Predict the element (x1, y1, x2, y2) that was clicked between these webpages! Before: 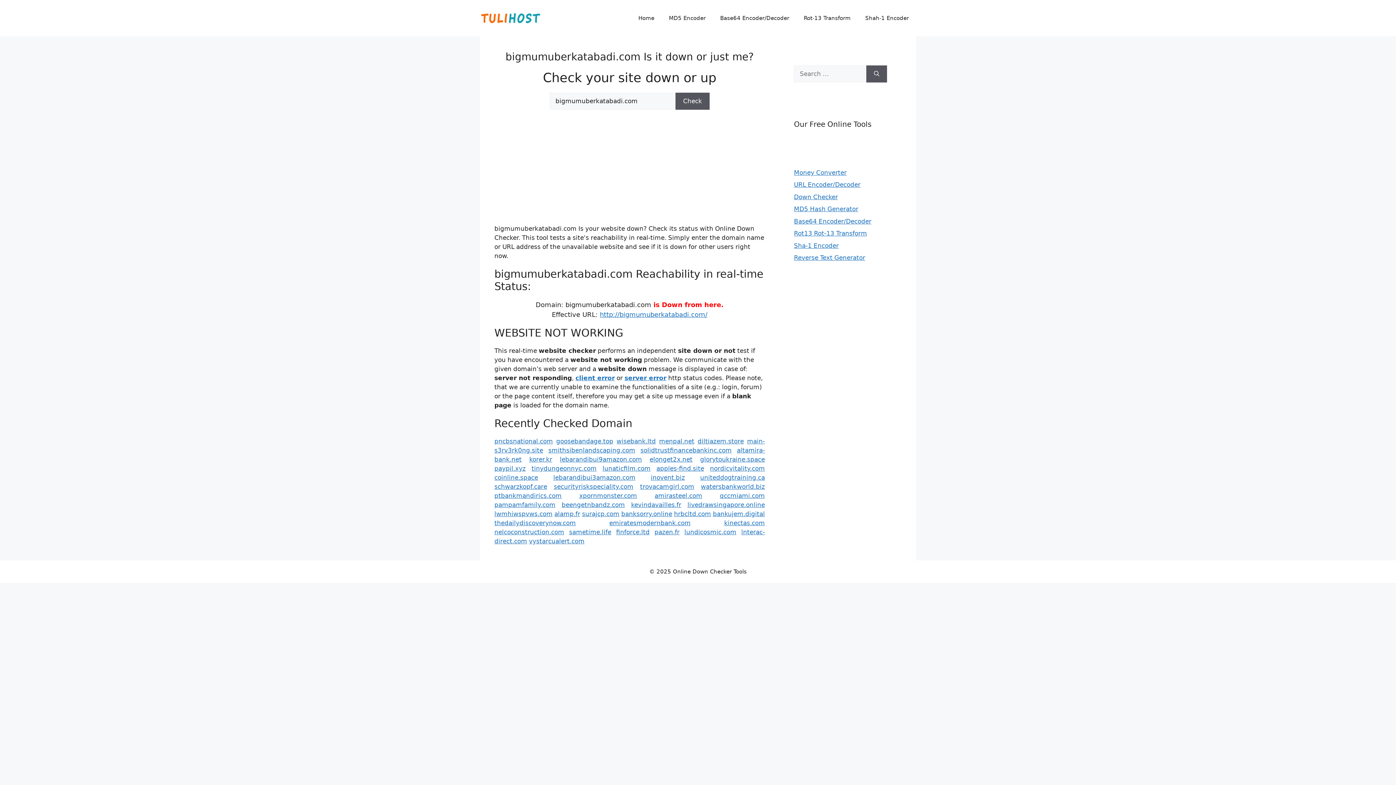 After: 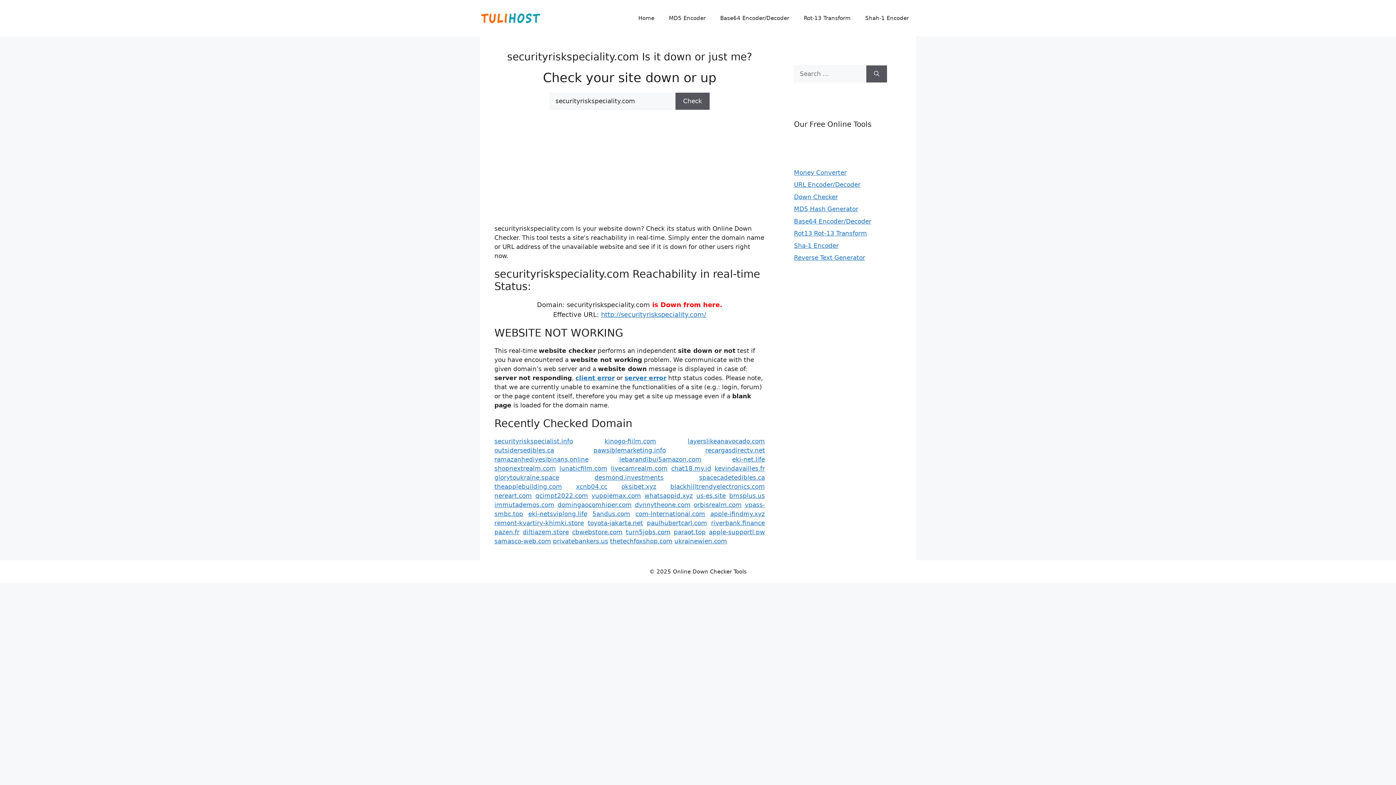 Action: bbox: (553, 483, 633, 490) label: securityriskspeciality.com